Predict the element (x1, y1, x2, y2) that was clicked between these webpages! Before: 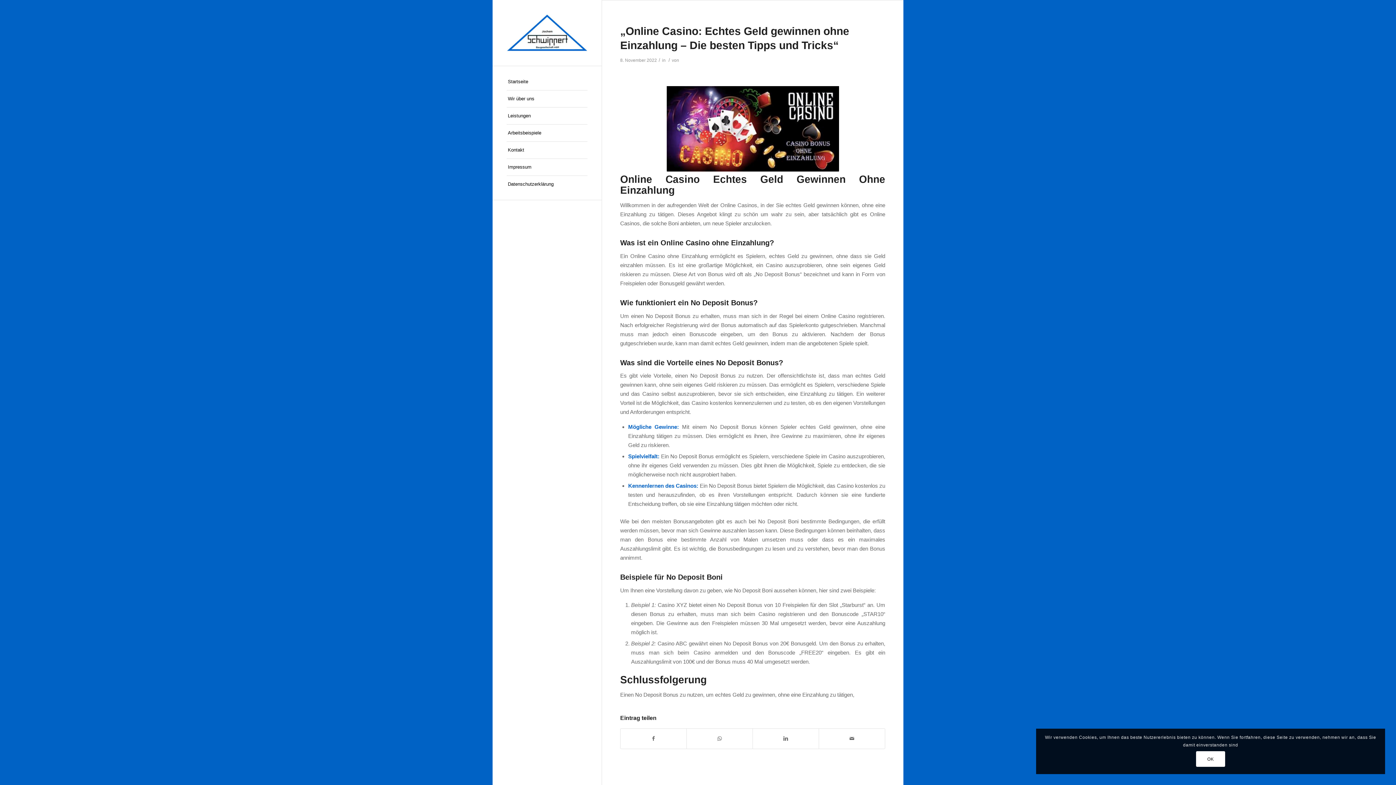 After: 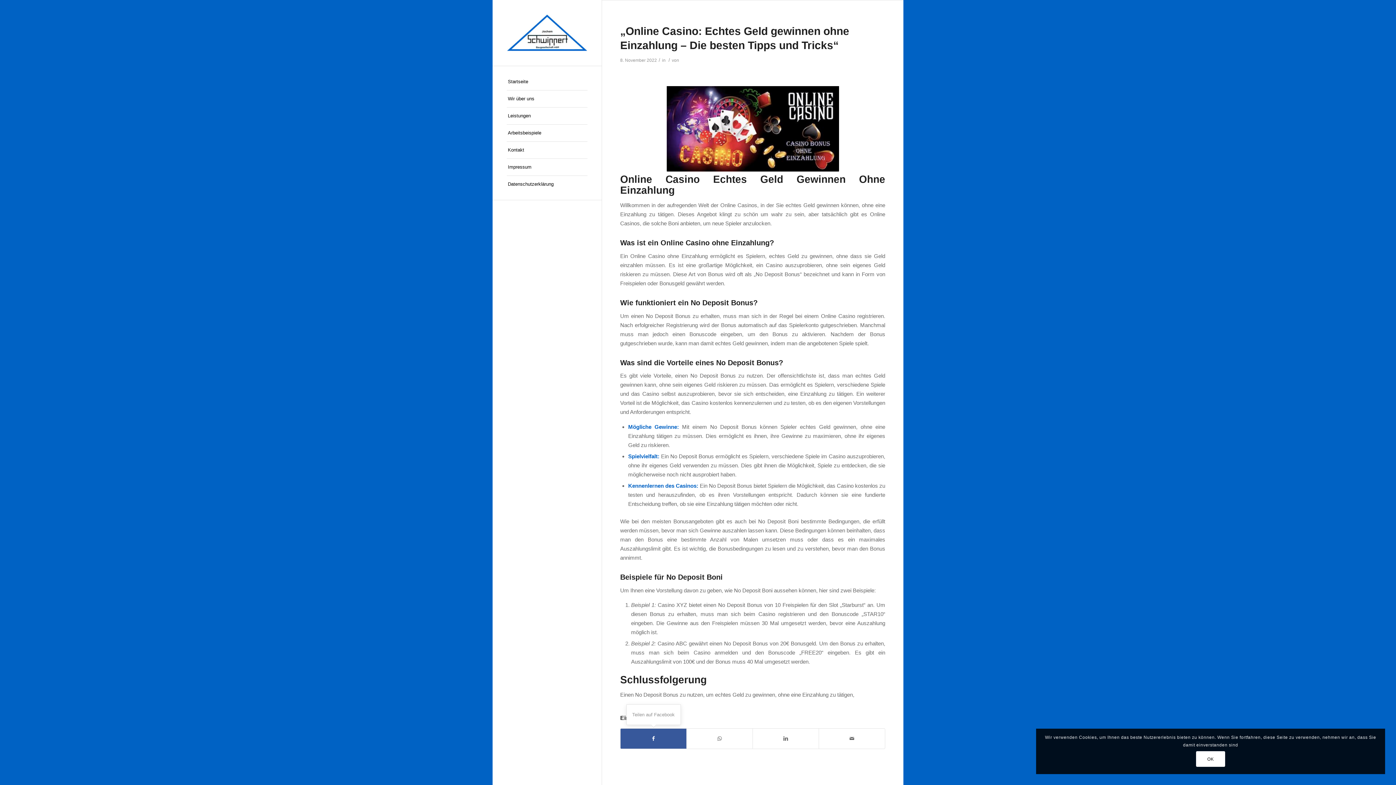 Action: bbox: (620, 728, 686, 748) label: Teilen auf Facebook